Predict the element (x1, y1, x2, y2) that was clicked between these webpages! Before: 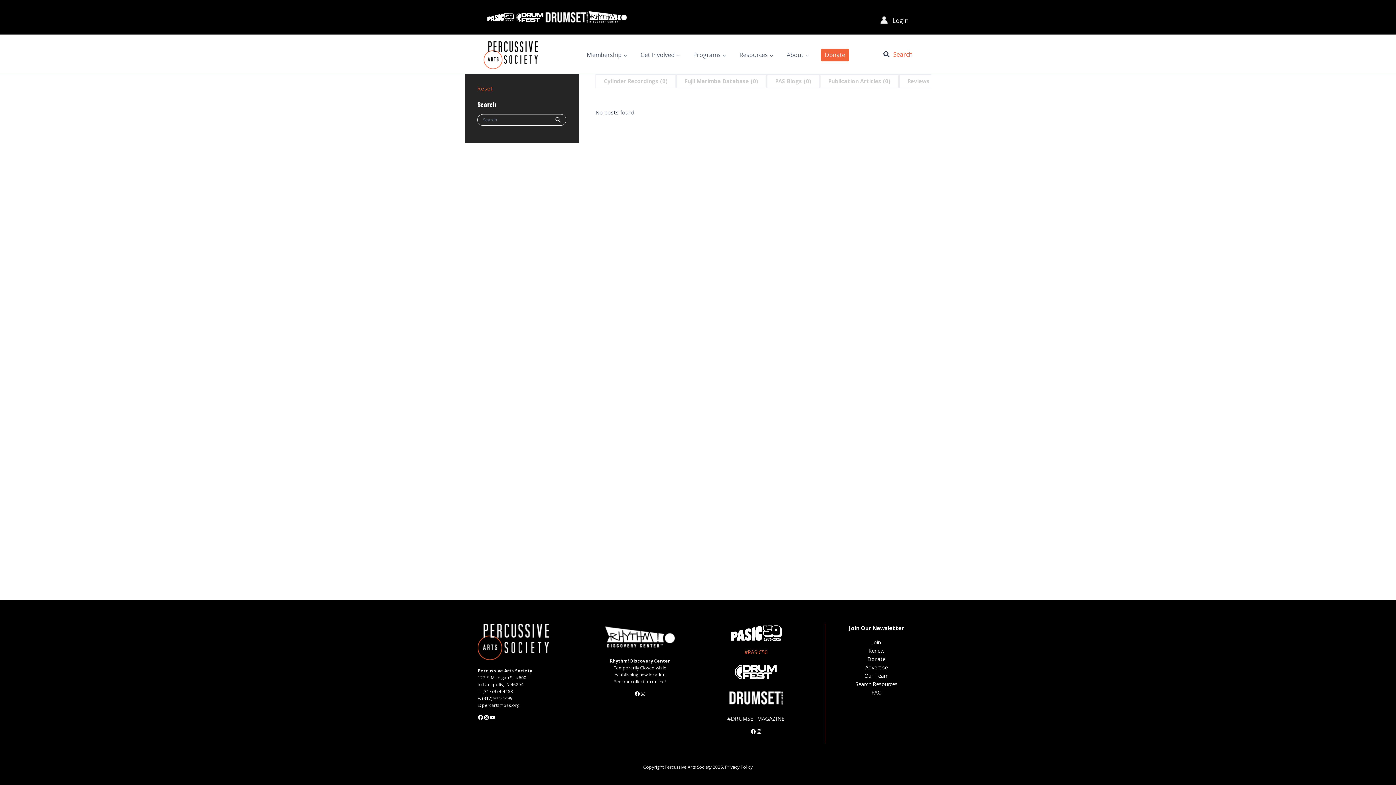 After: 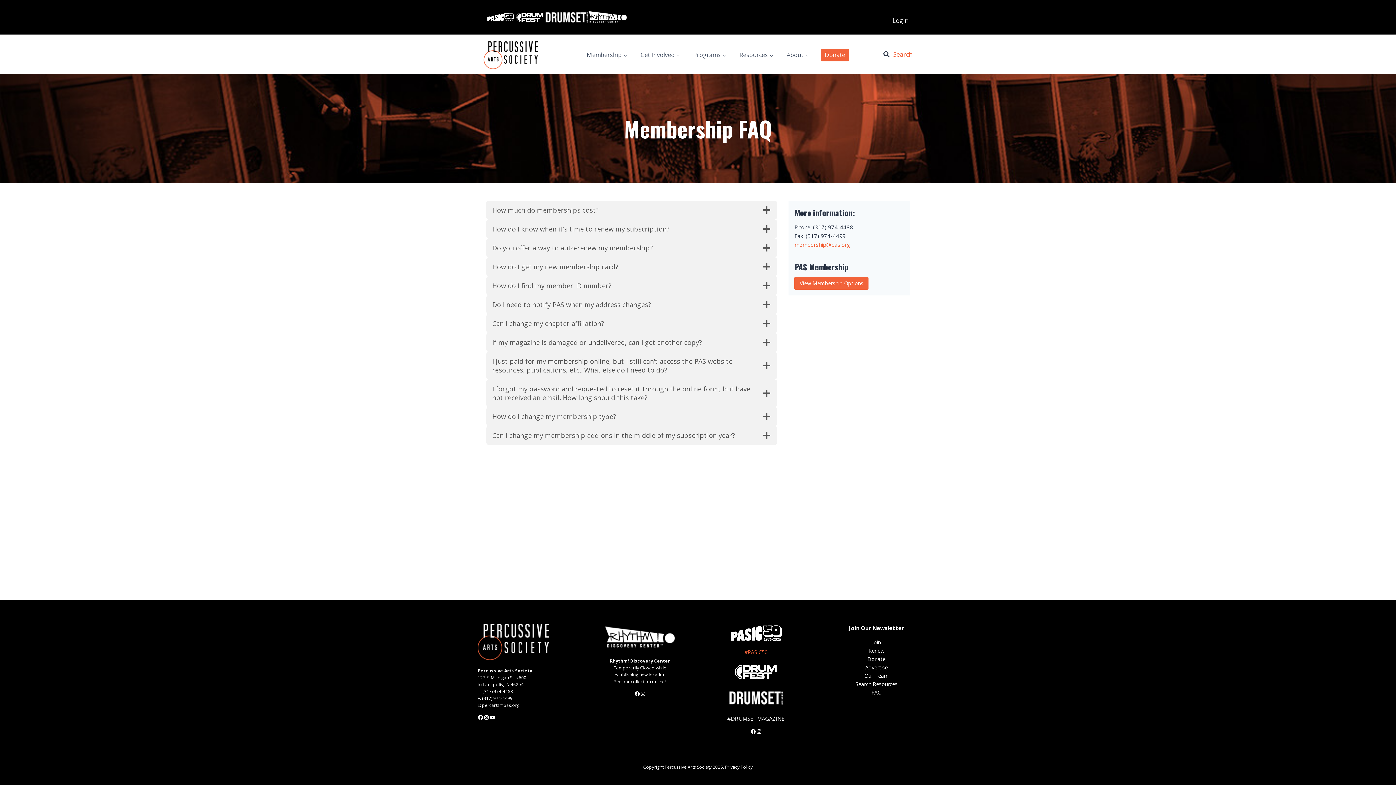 Action: label: FAQ bbox: (871, 689, 881, 696)